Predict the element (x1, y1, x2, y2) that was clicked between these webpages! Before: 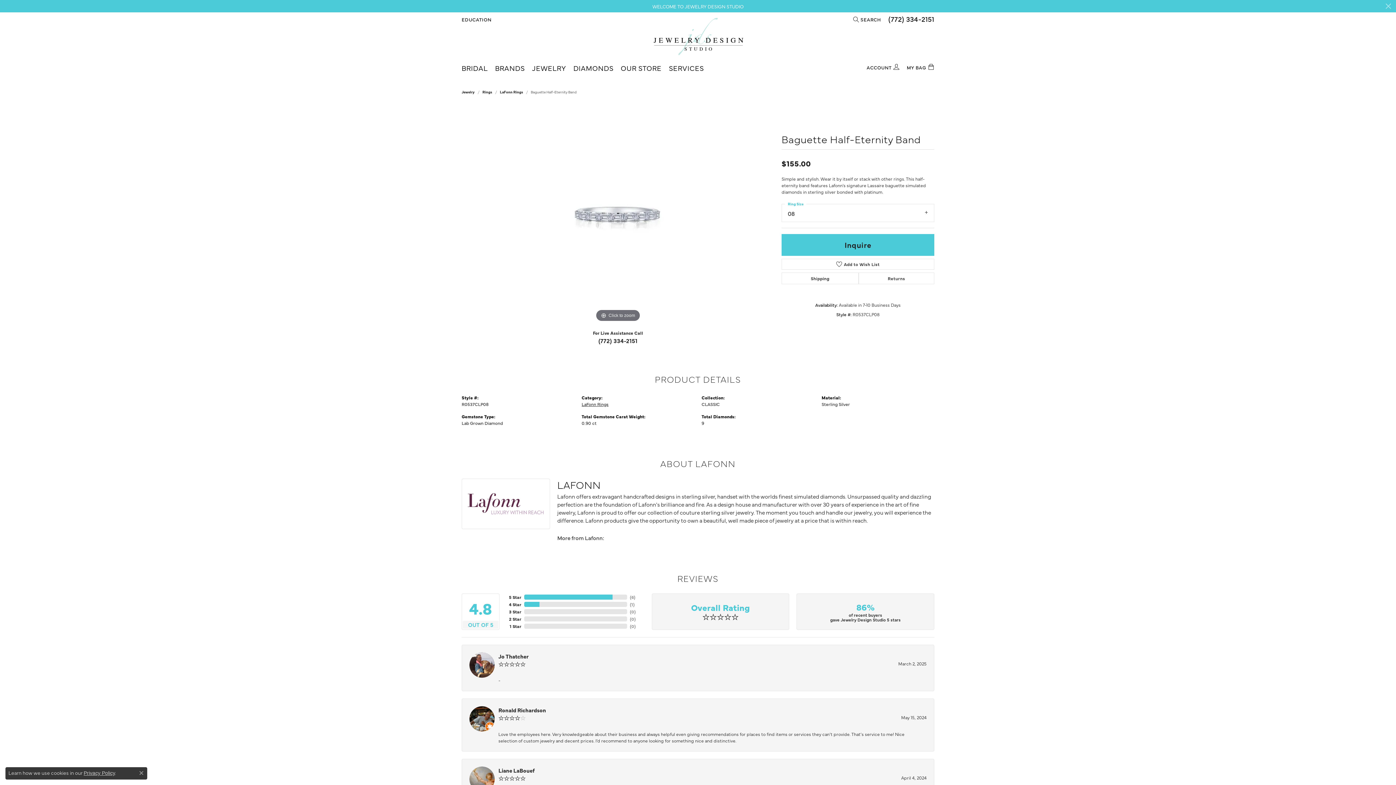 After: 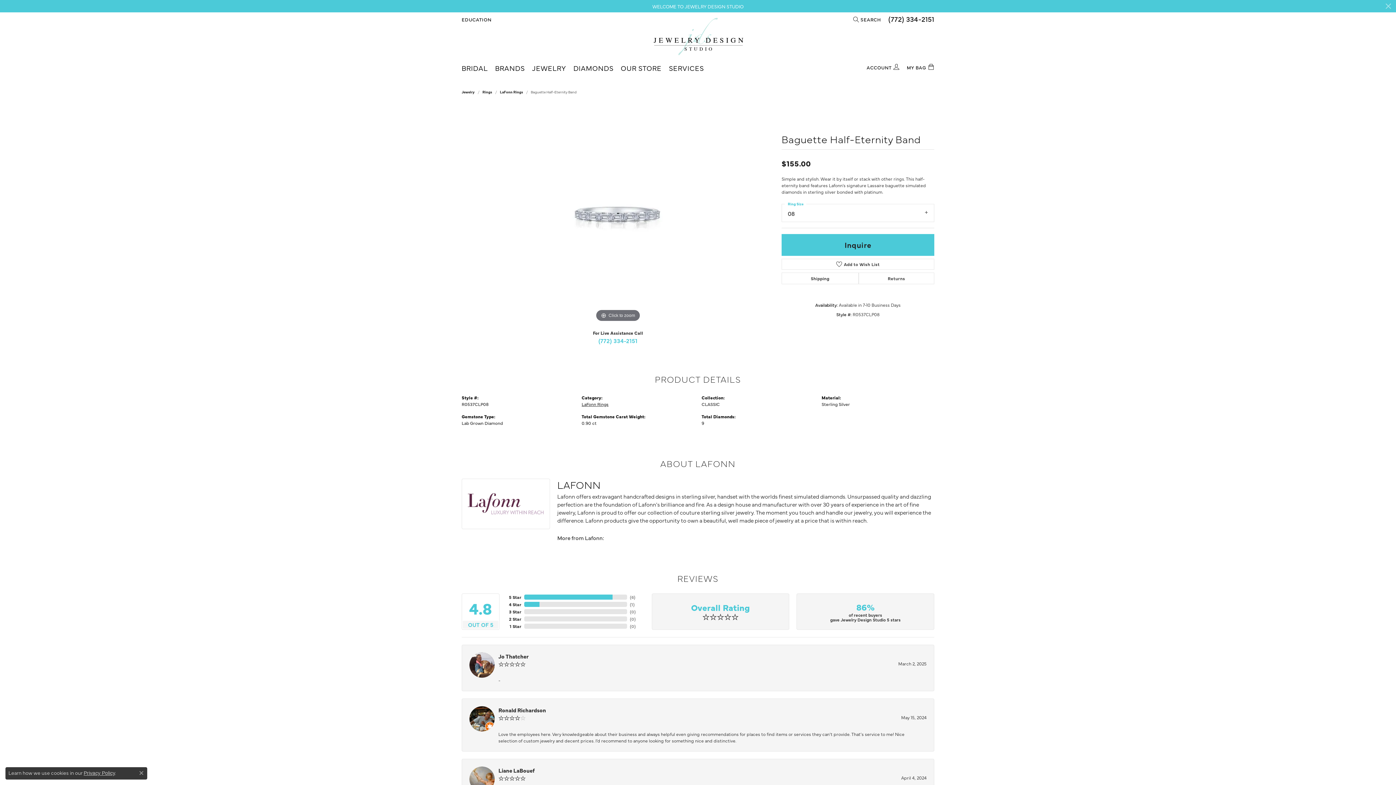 Action: bbox: (592, 333, 643, 348) label: (772) 334-2151